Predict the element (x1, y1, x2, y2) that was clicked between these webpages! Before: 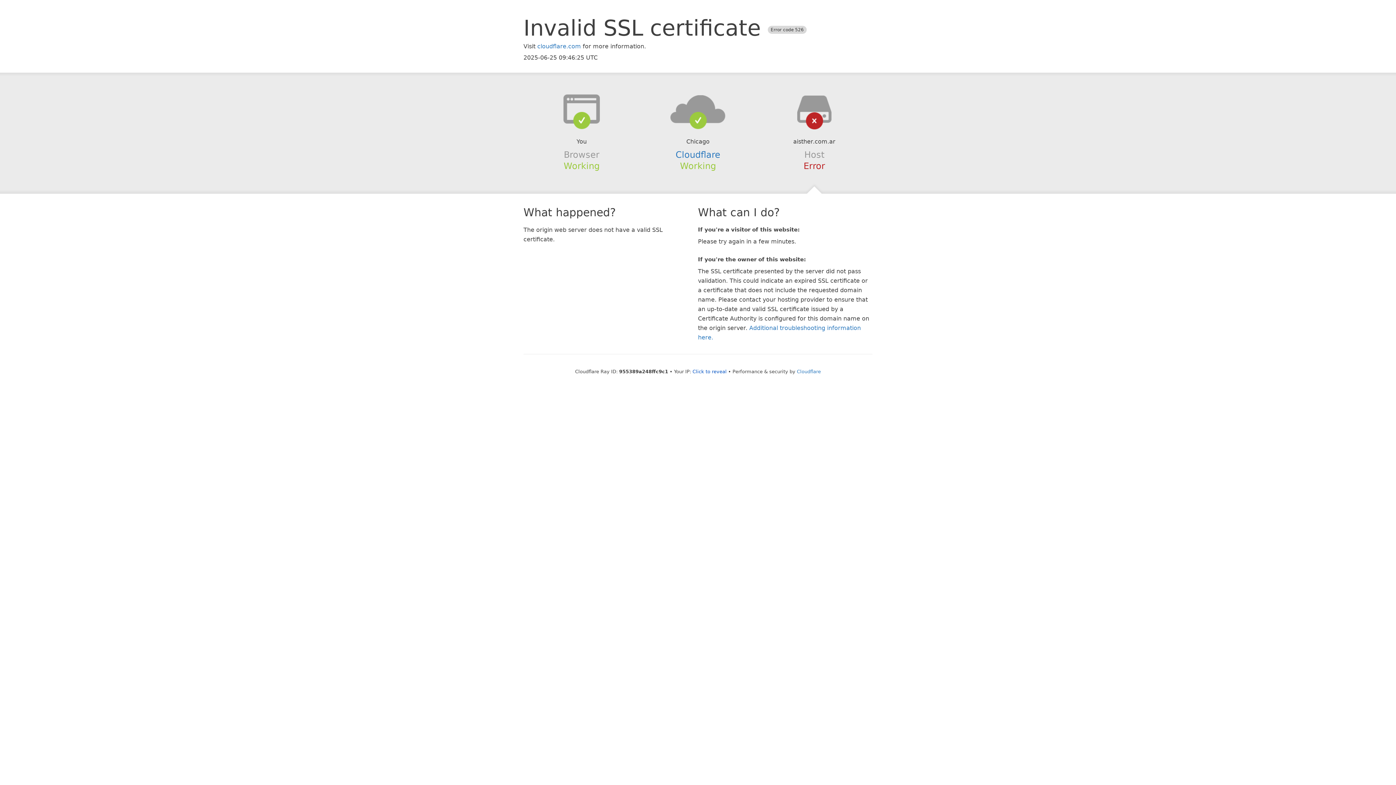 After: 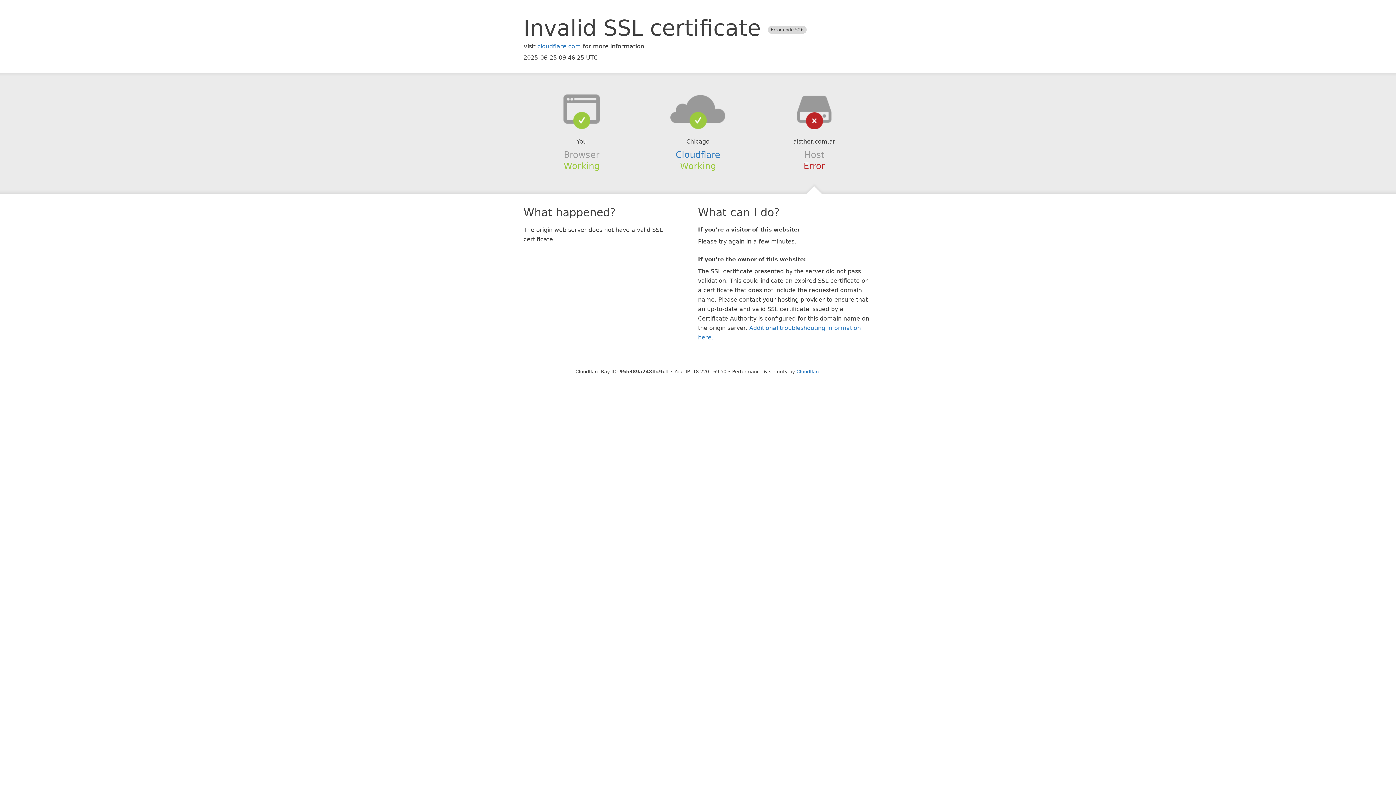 Action: label: Click to reveal bbox: (692, 368, 726, 374)